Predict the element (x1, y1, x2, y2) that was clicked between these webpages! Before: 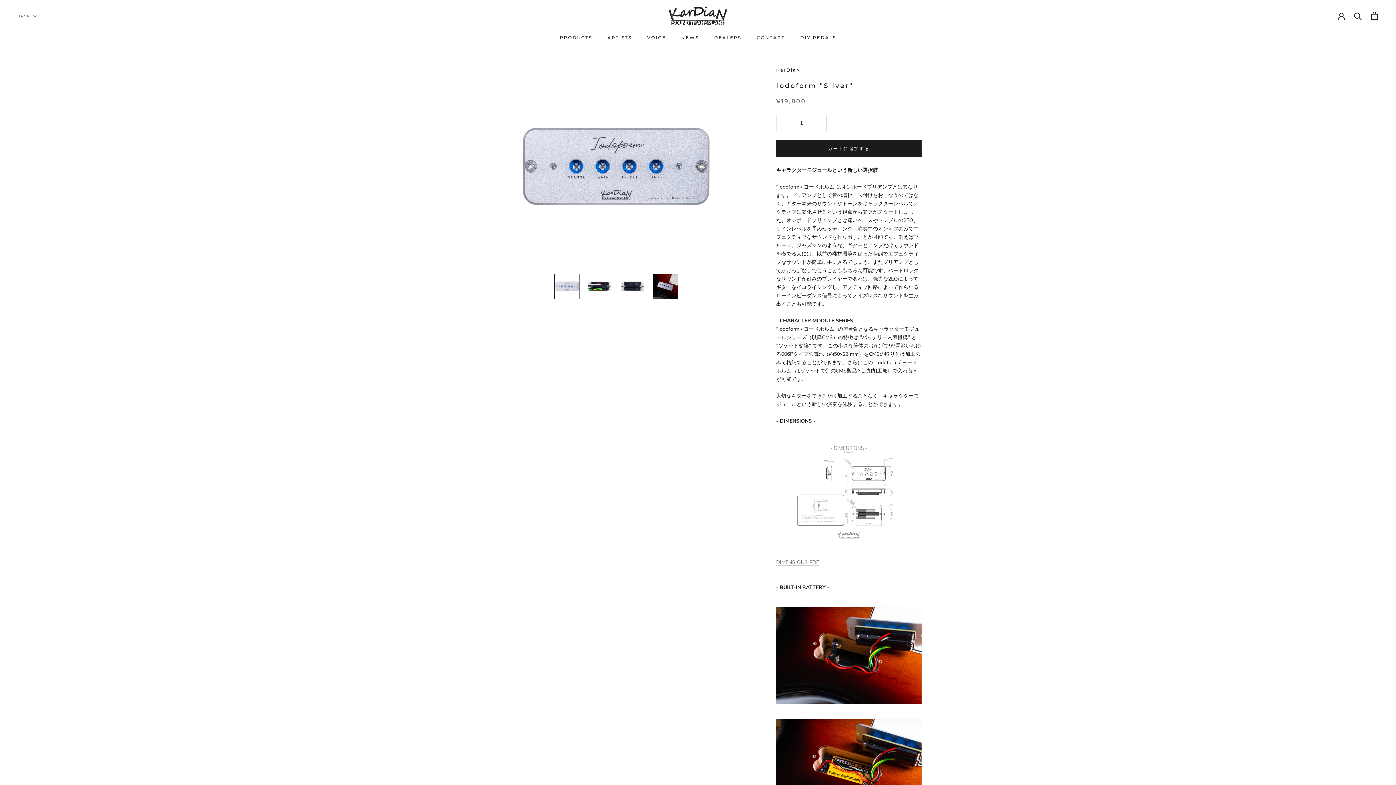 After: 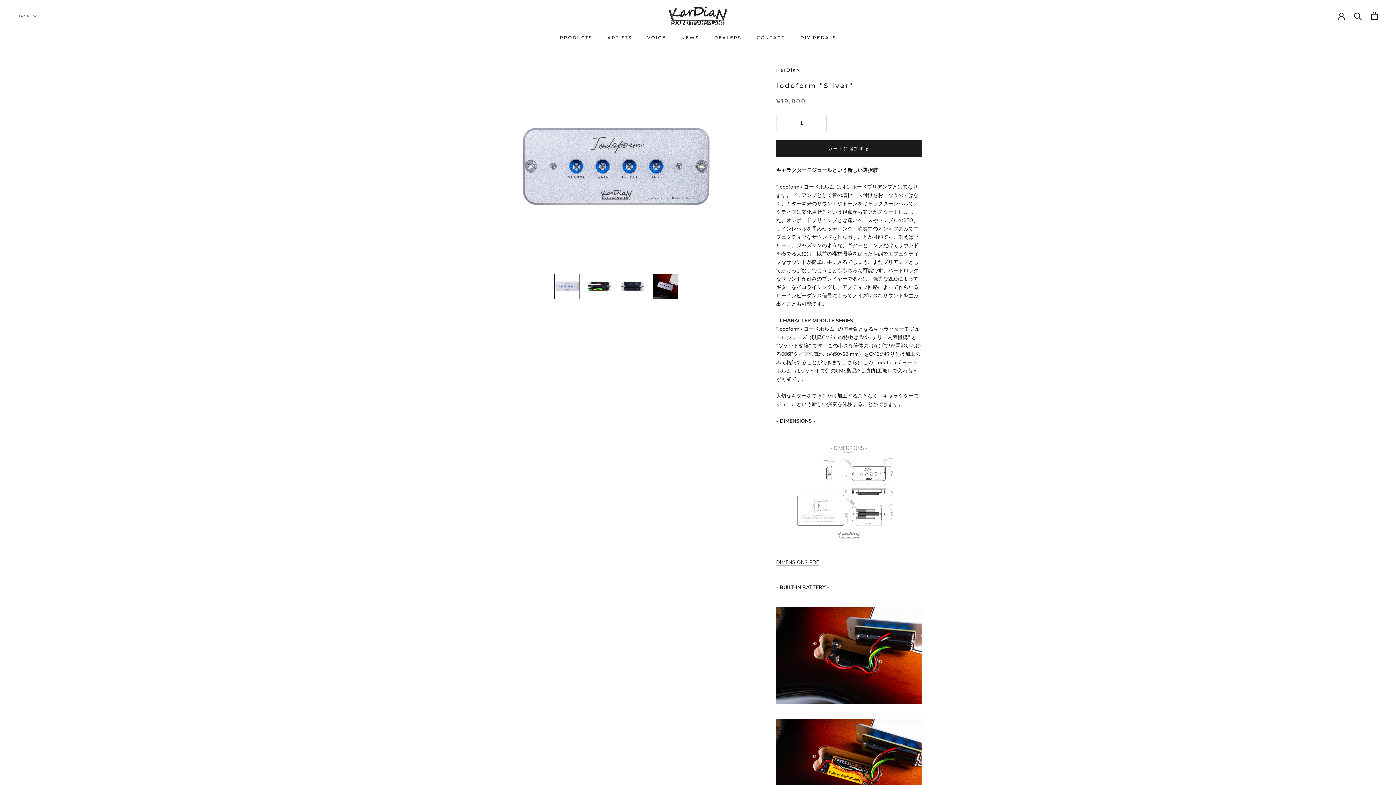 Action: label: DIMENSIONS PDF
 bbox: (776, 559, 819, 566)